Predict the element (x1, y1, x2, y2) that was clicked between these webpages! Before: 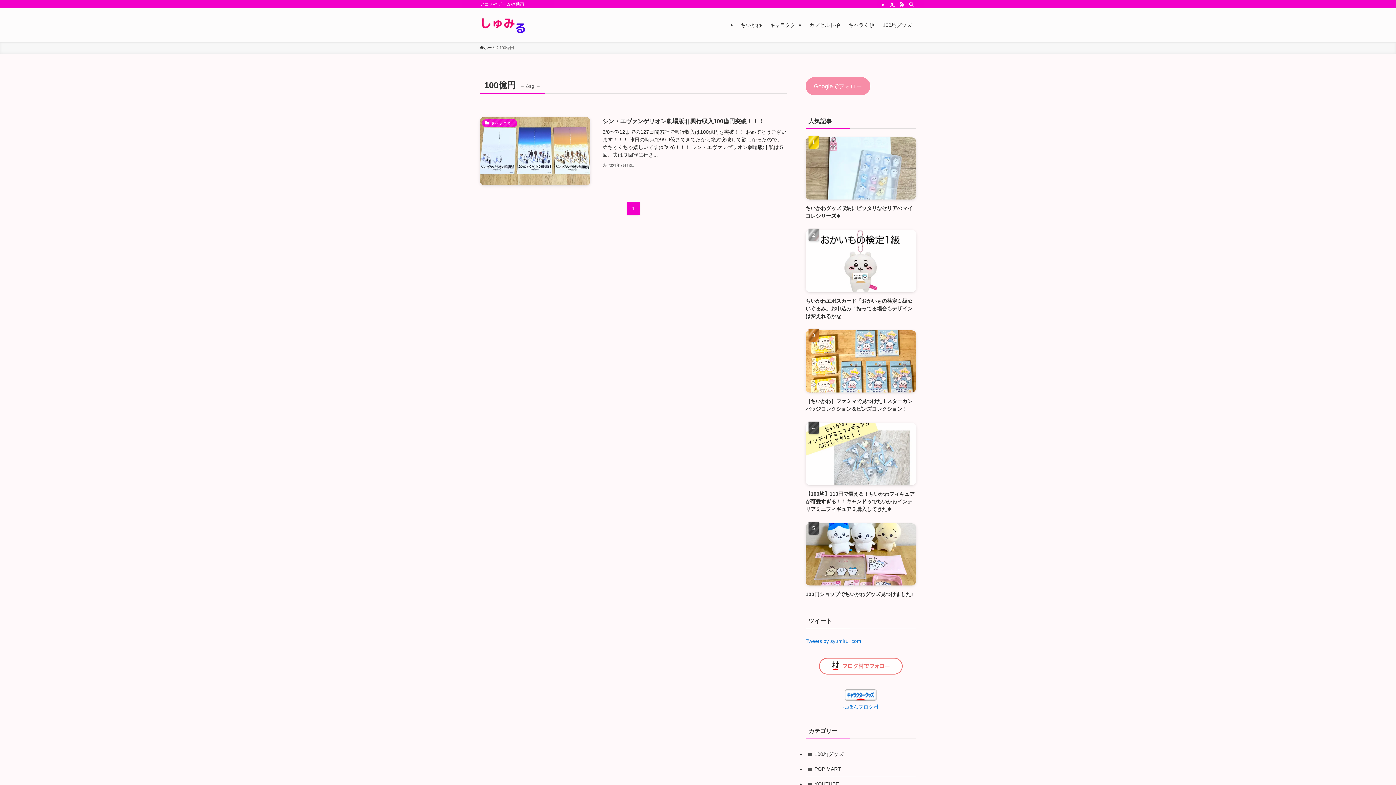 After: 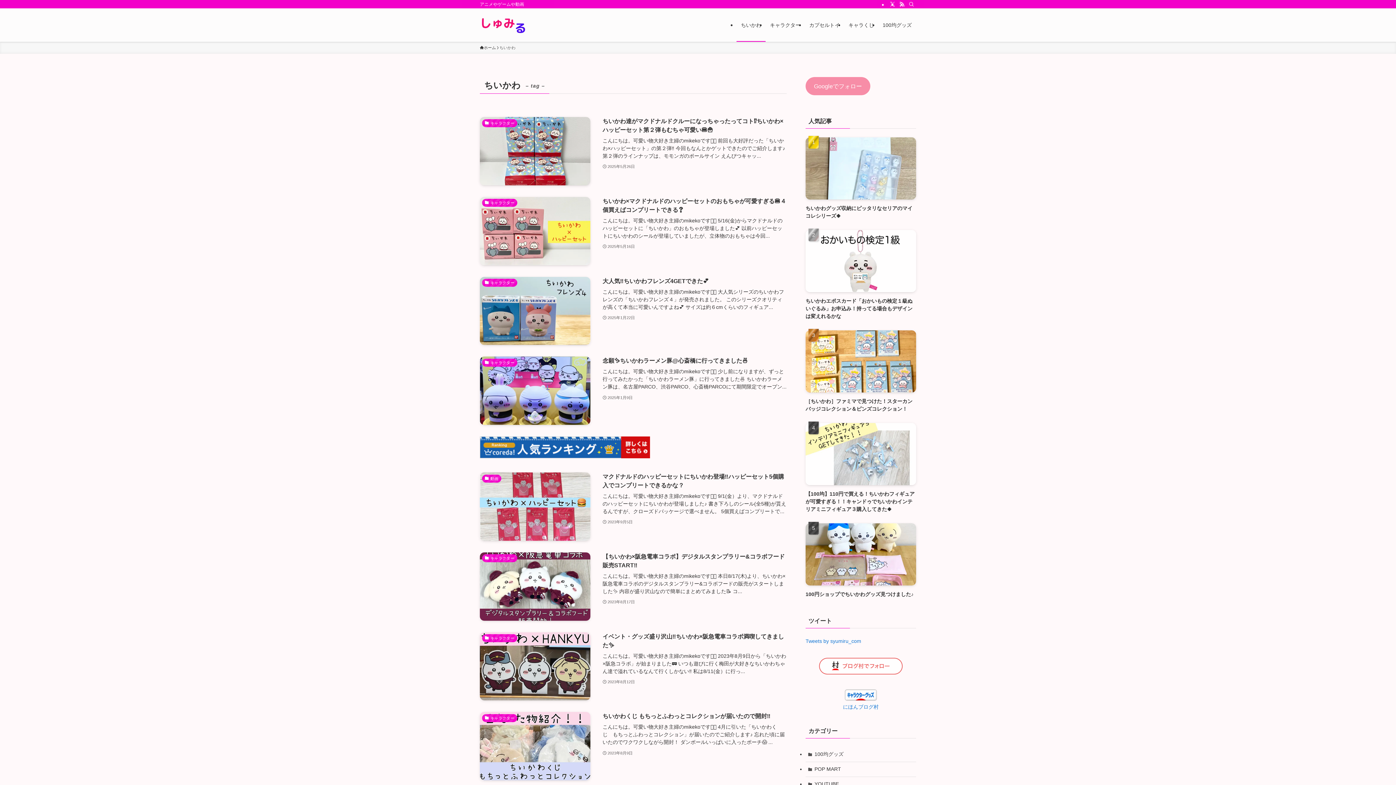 Action: bbox: (736, 8, 765, 41) label: ちいかわ